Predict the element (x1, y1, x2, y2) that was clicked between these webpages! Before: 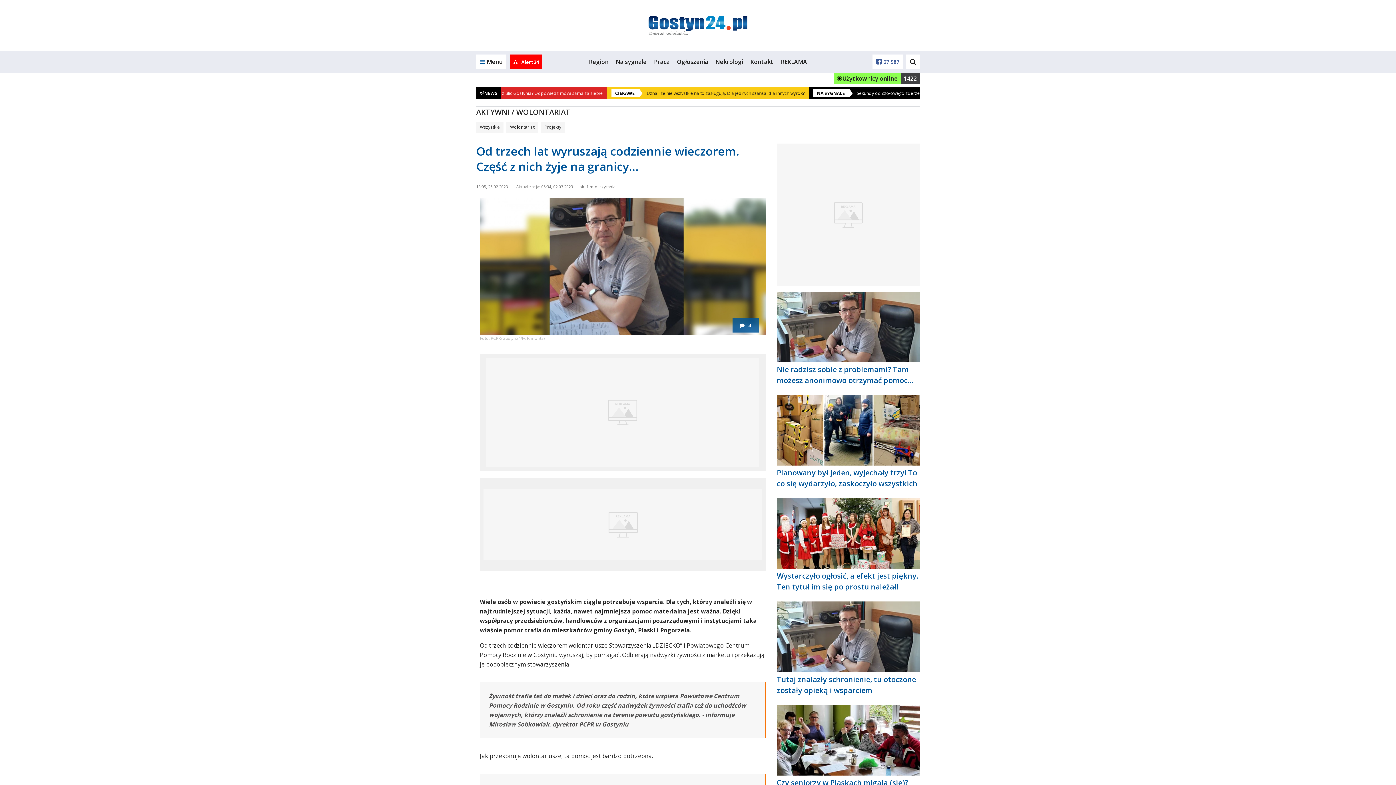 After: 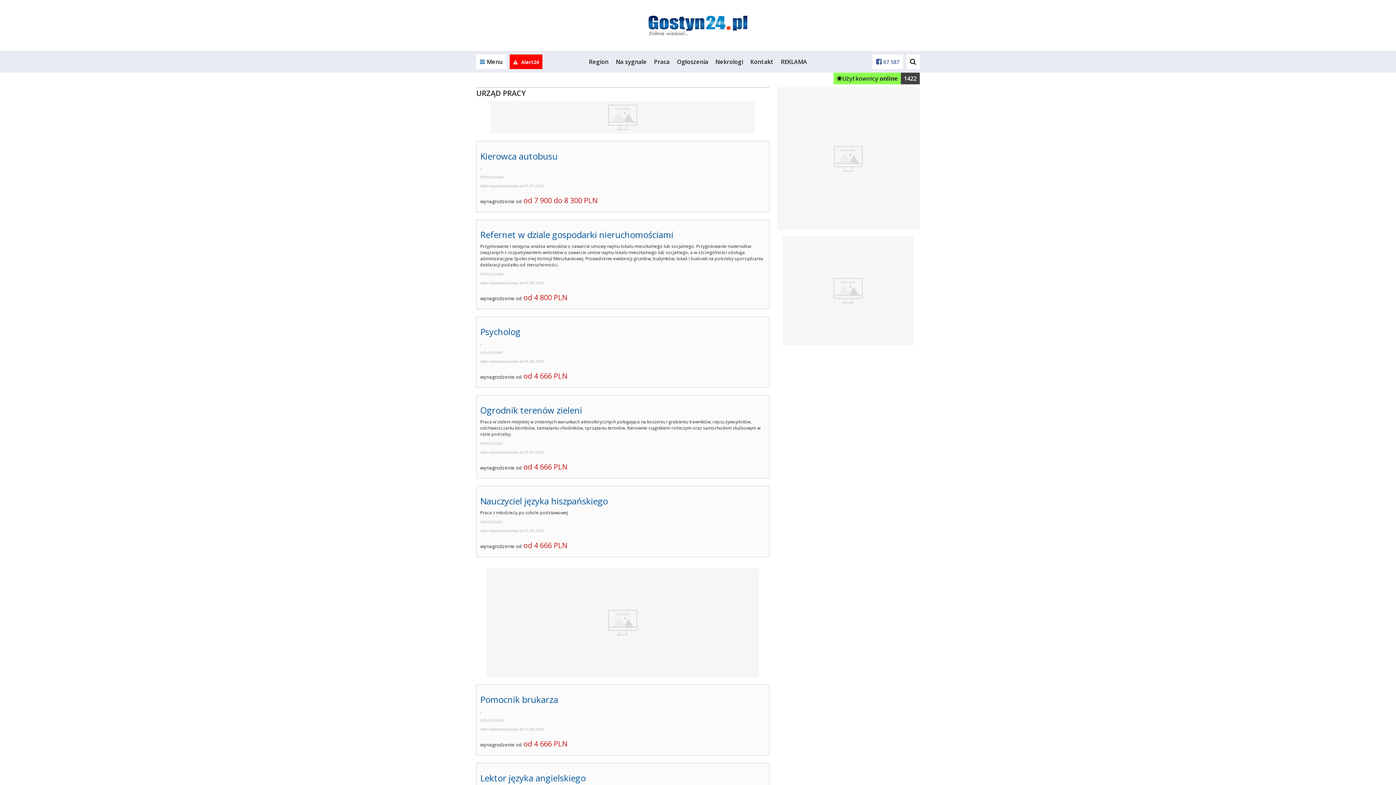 Action: label: Praca bbox: (654, 57, 669, 65)